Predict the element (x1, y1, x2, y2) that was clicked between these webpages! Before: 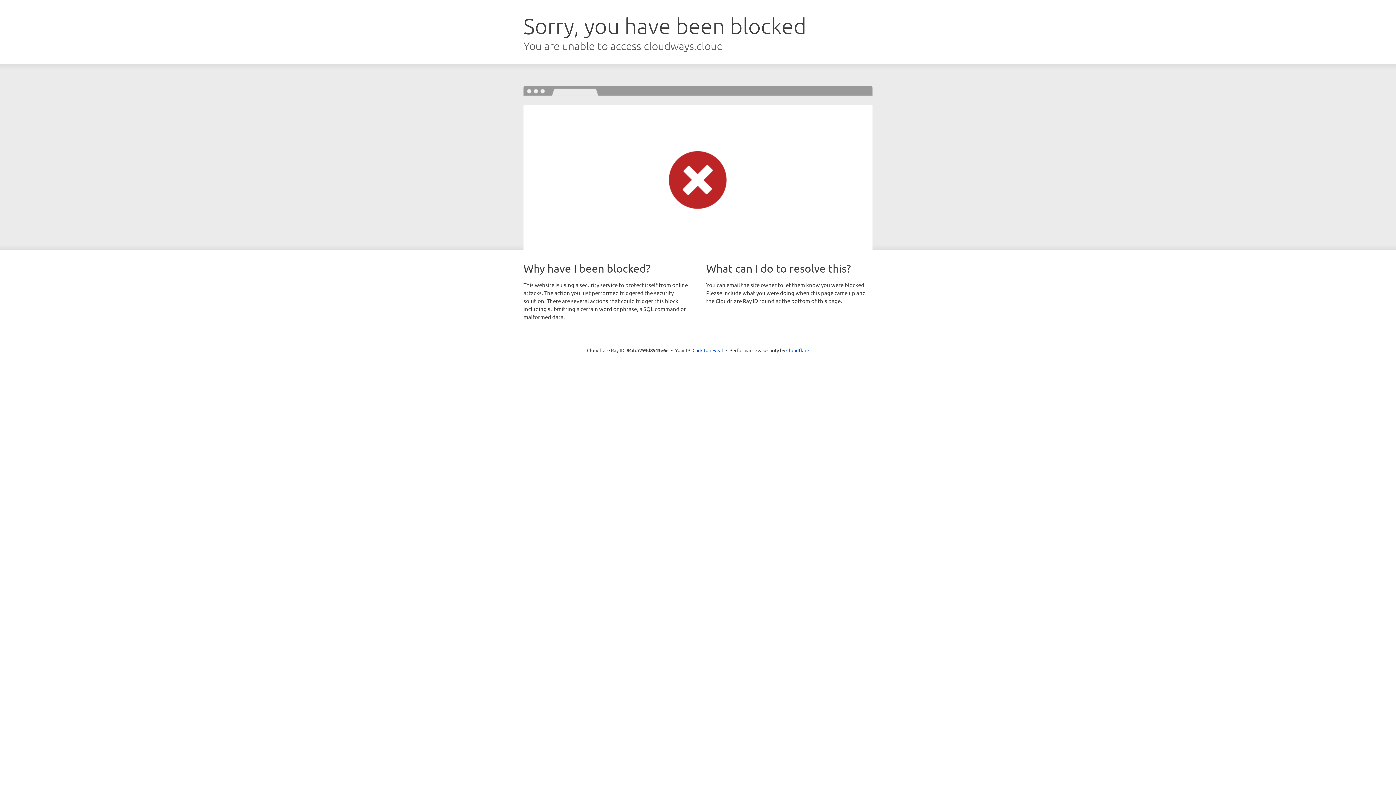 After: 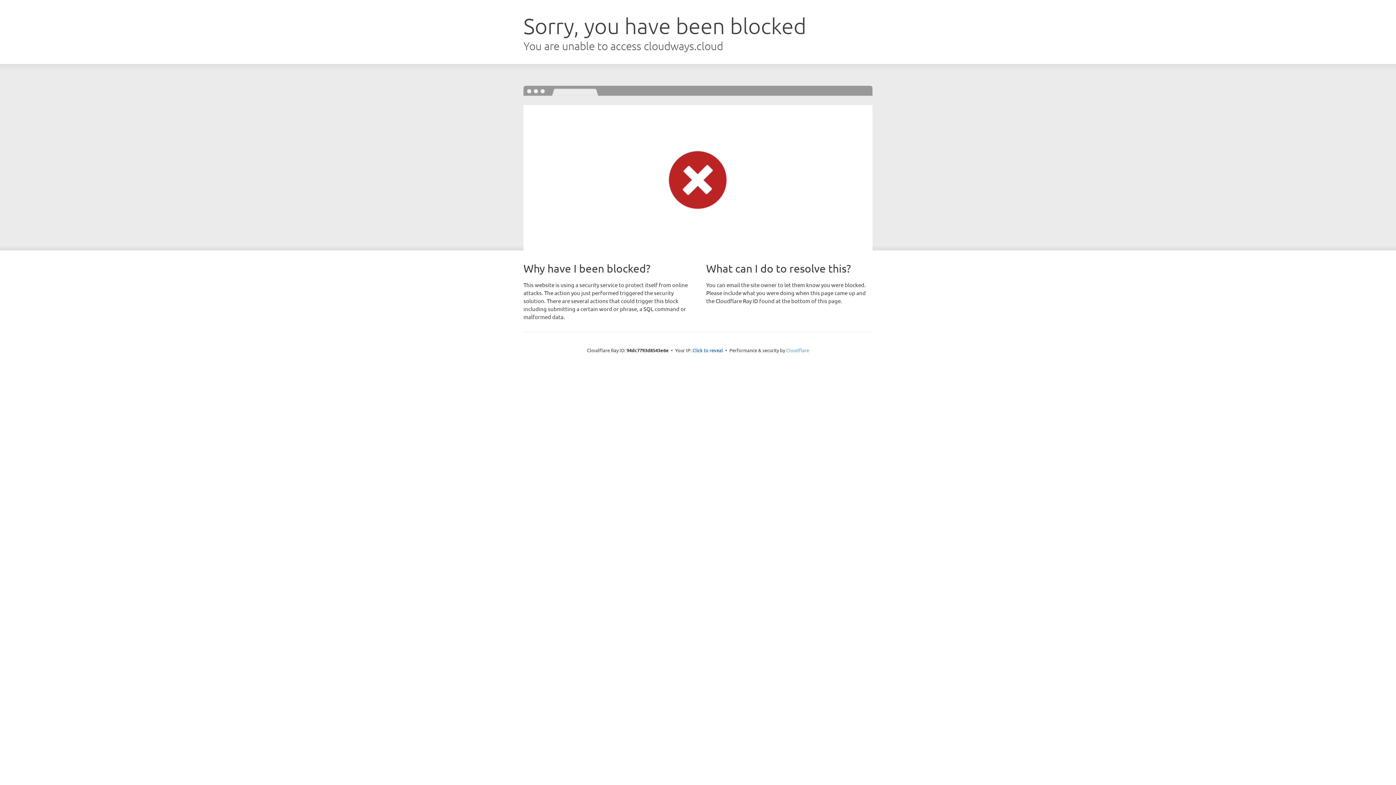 Action: bbox: (786, 347, 809, 353) label: Cloudflare